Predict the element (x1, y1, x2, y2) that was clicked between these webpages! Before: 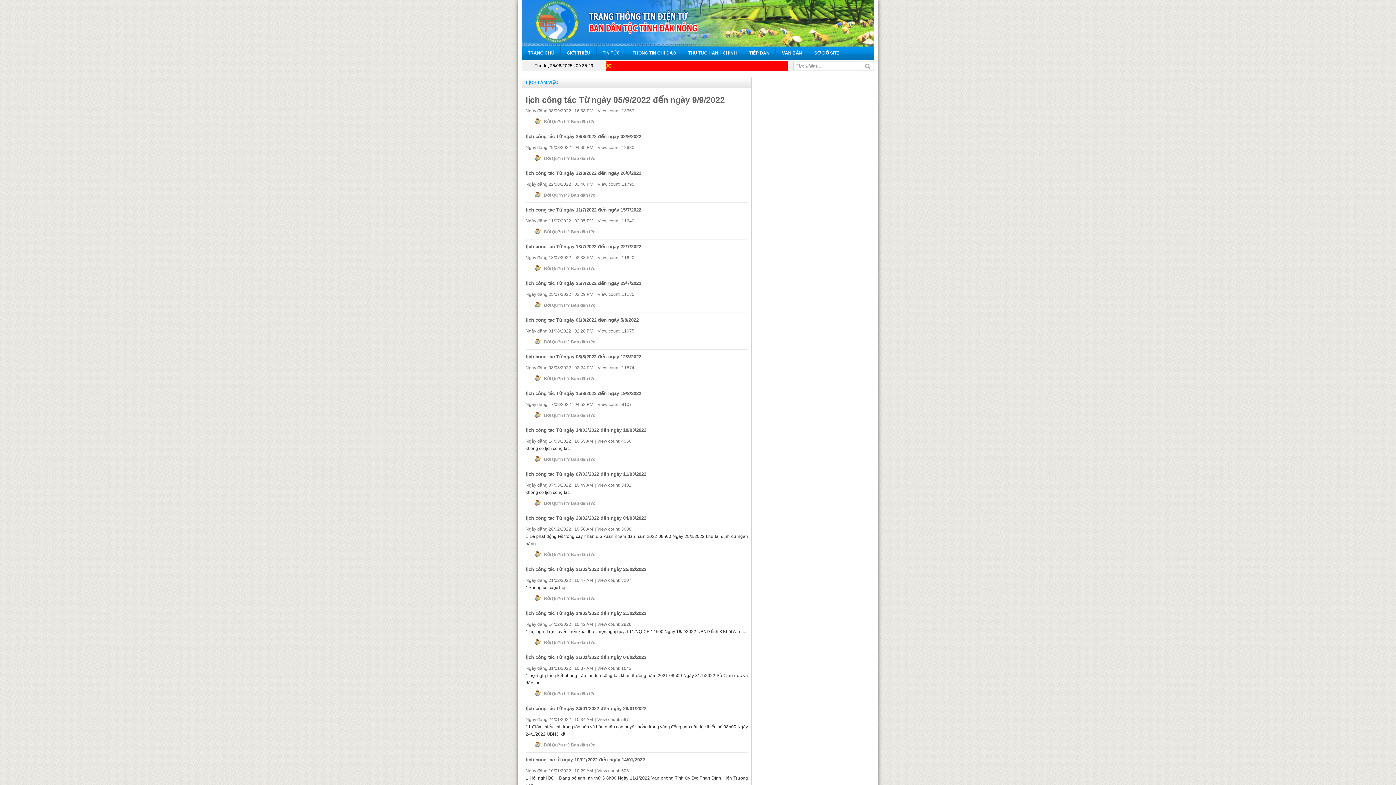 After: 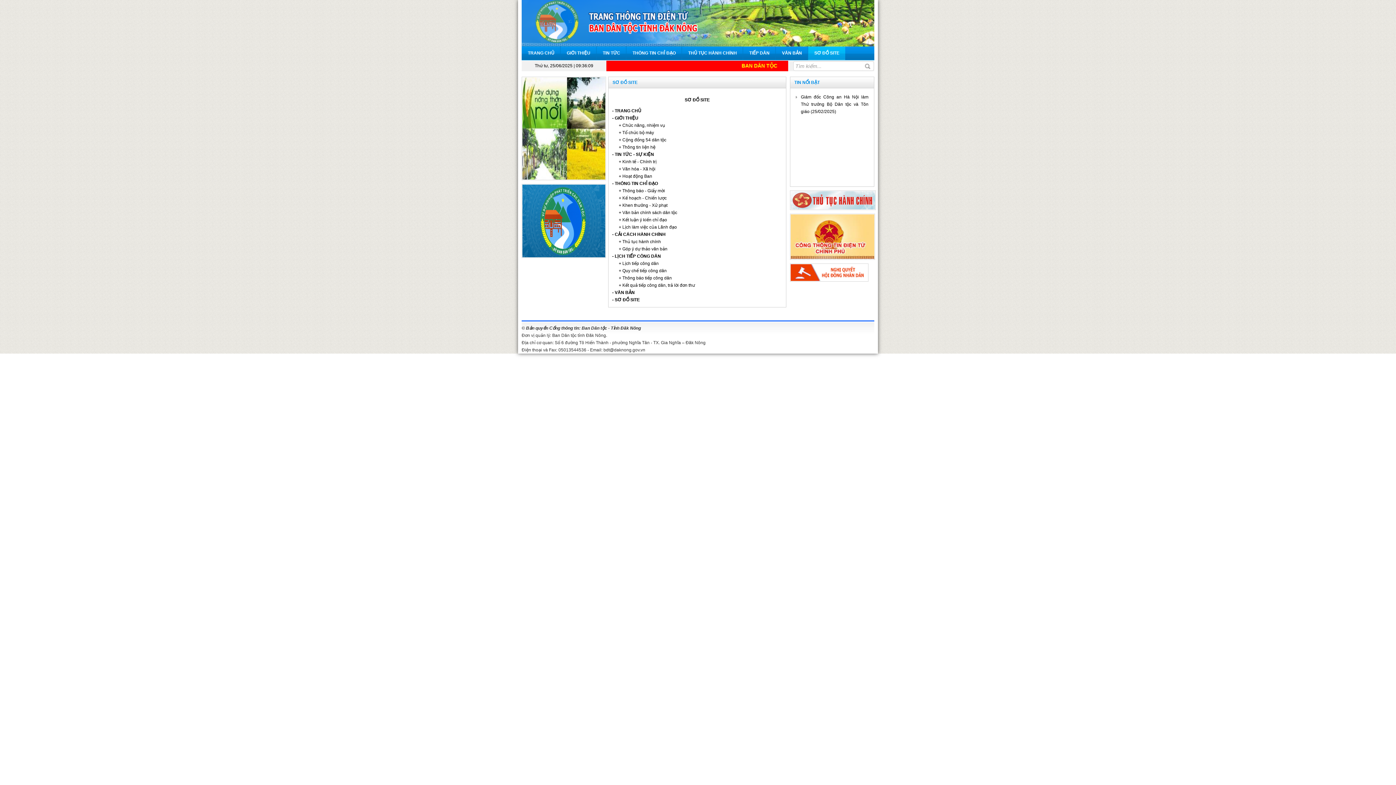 Action: label: SƠ ĐỒ SITE bbox: (814, 46, 839, 60)